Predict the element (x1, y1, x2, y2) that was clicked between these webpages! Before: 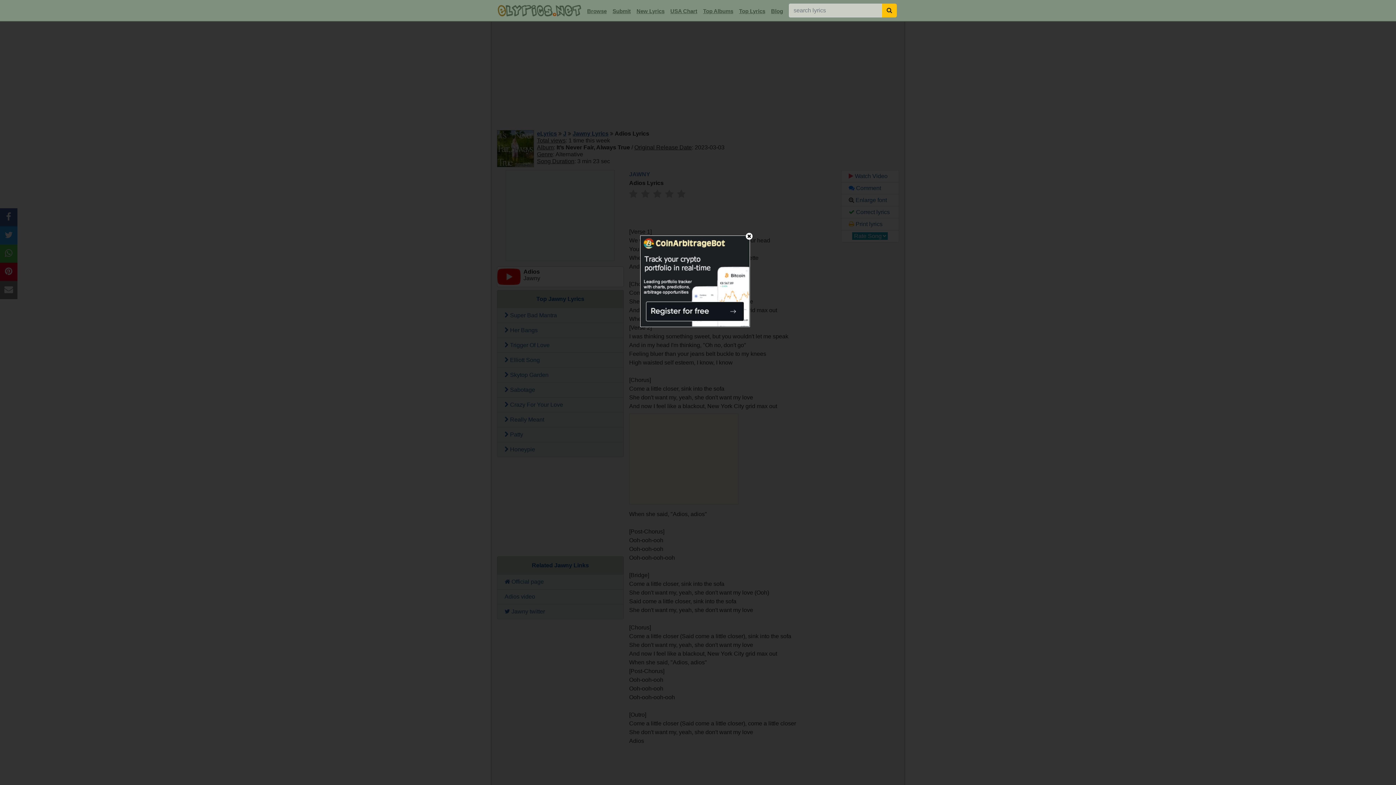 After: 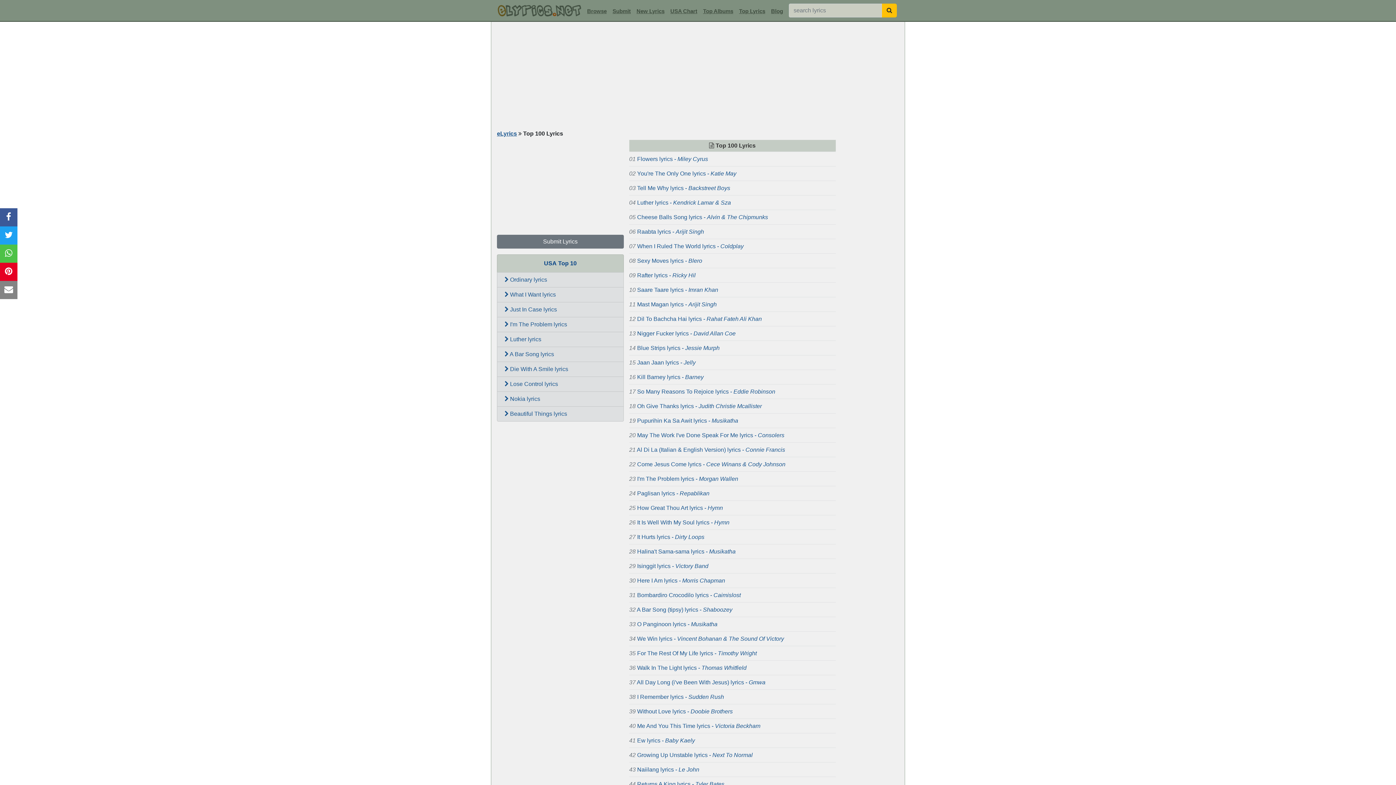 Action: label: Top Lyrics bbox: (736, 5, 768, 17)